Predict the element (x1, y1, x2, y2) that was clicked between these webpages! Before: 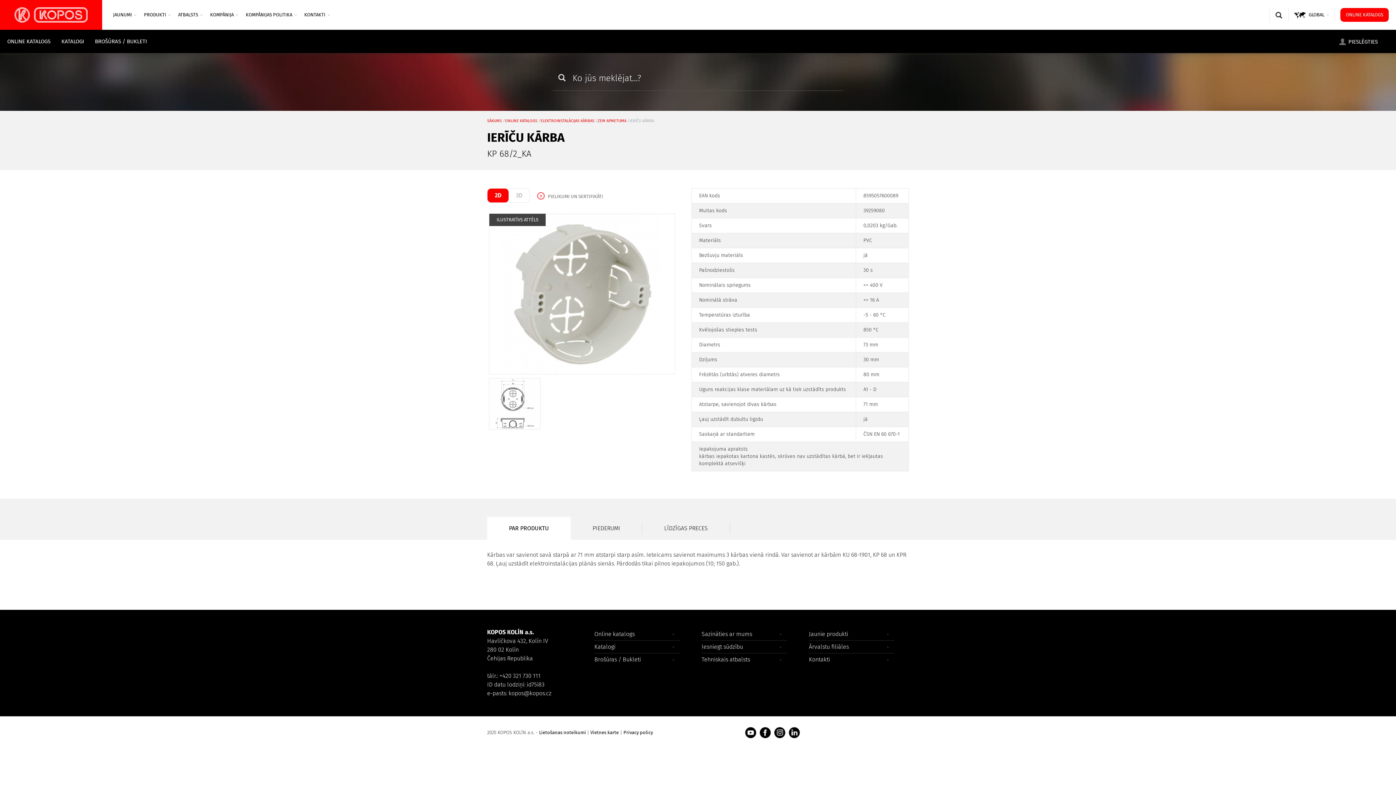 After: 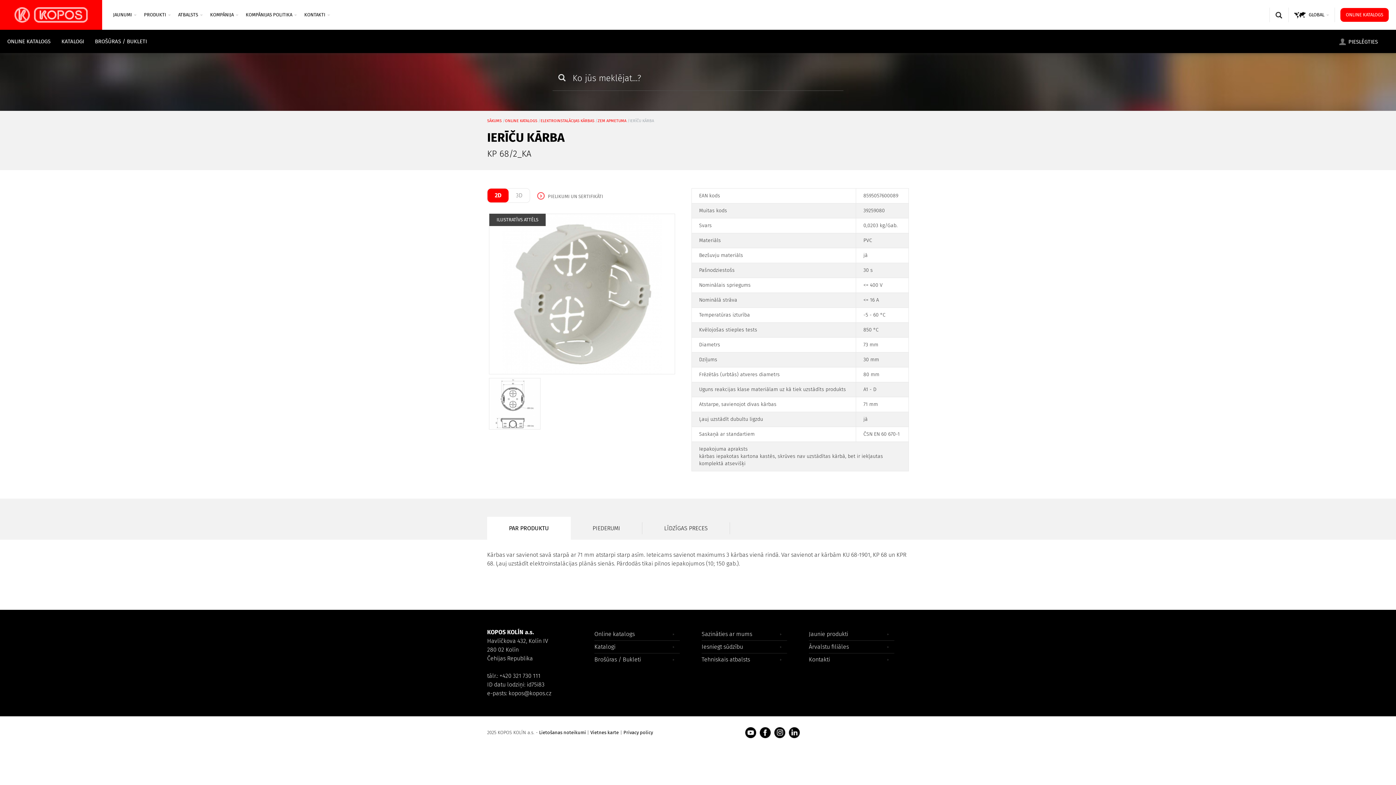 Action: bbox: (508, 188, 529, 202) label: 3D